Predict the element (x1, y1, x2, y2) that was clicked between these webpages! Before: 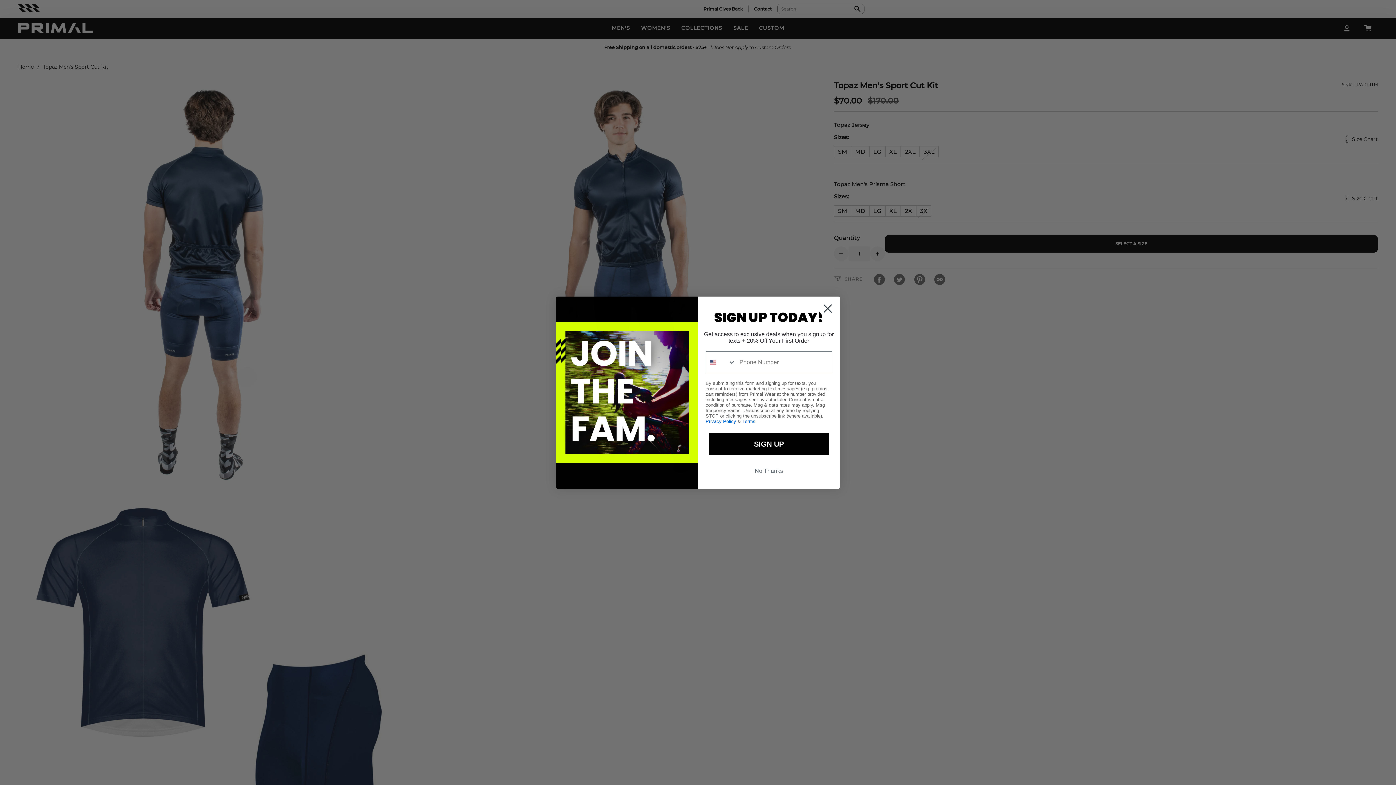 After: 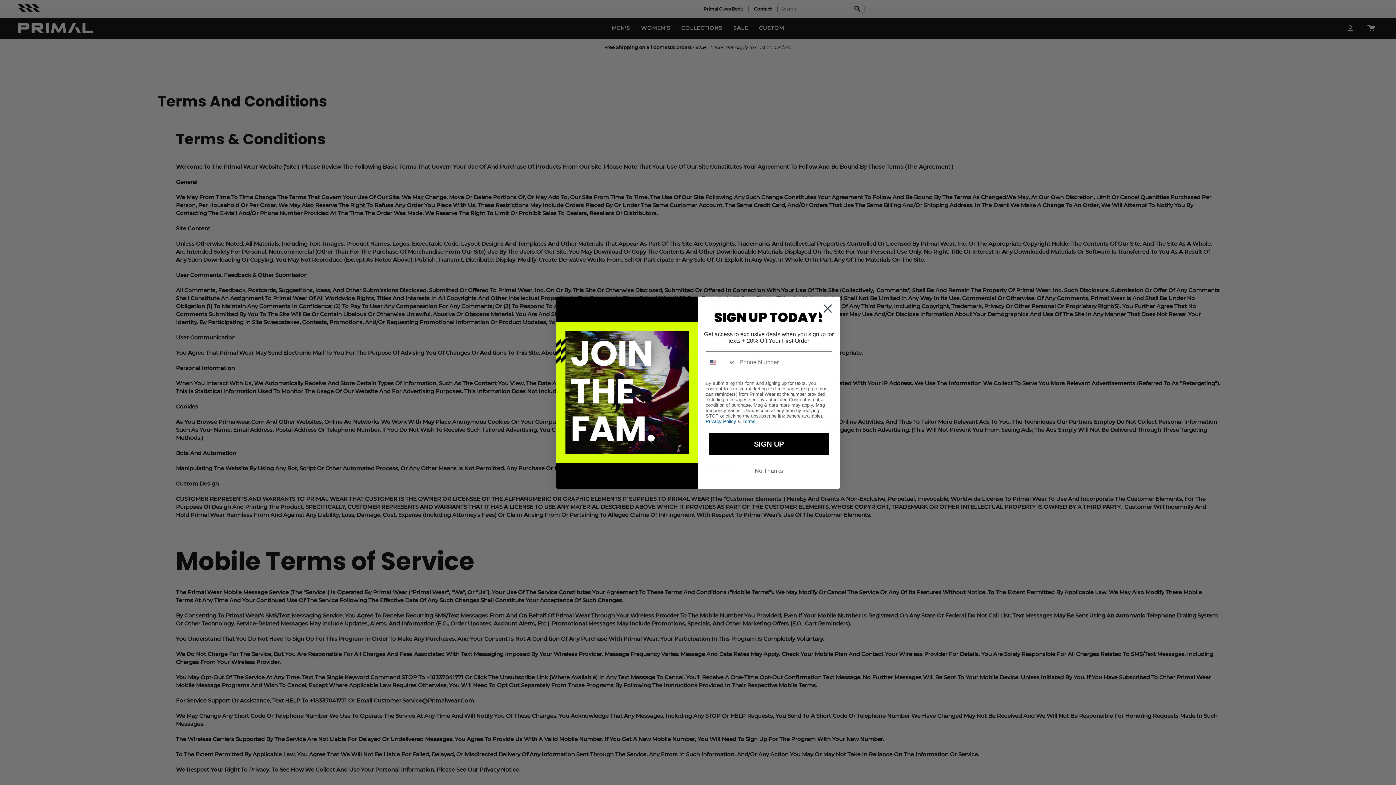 Action: bbox: (742, 418, 755, 424) label: Terms